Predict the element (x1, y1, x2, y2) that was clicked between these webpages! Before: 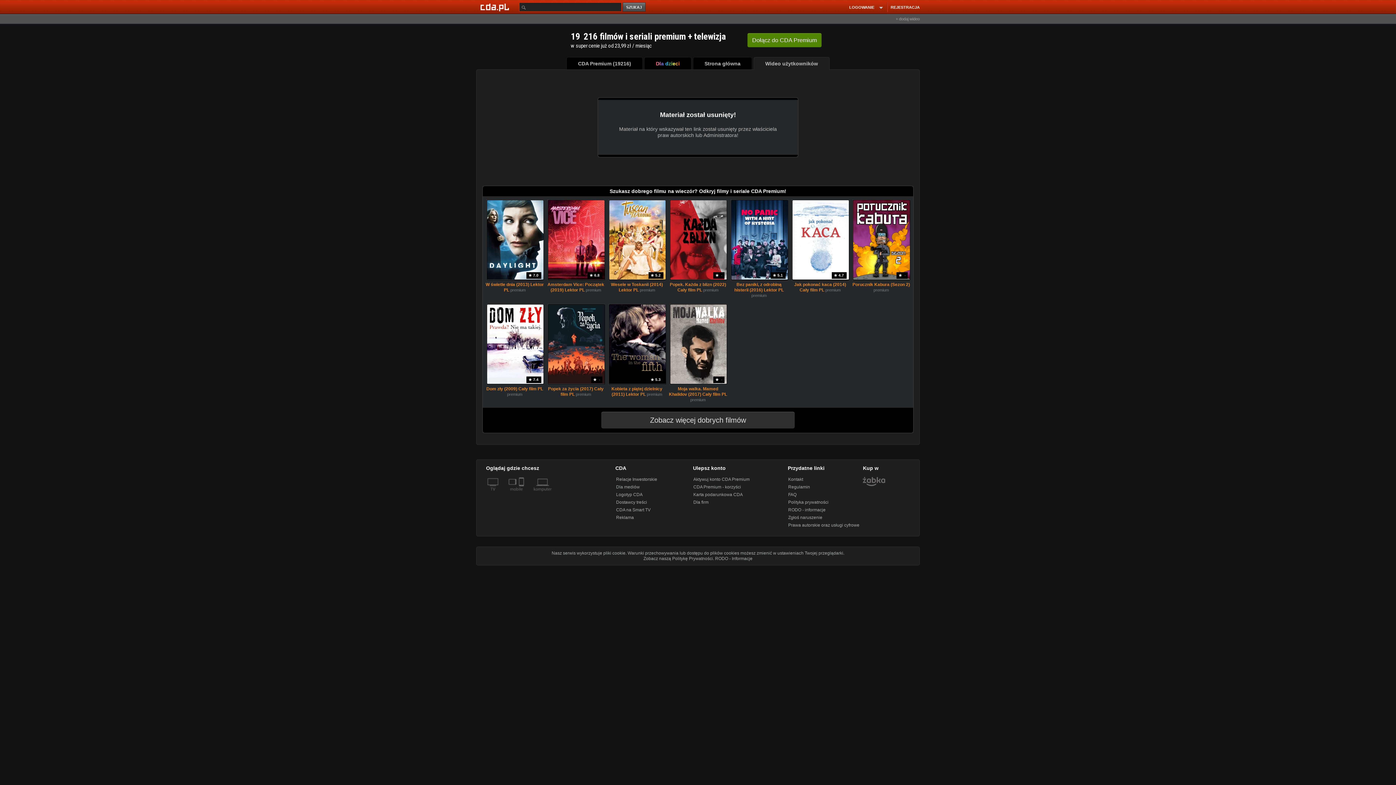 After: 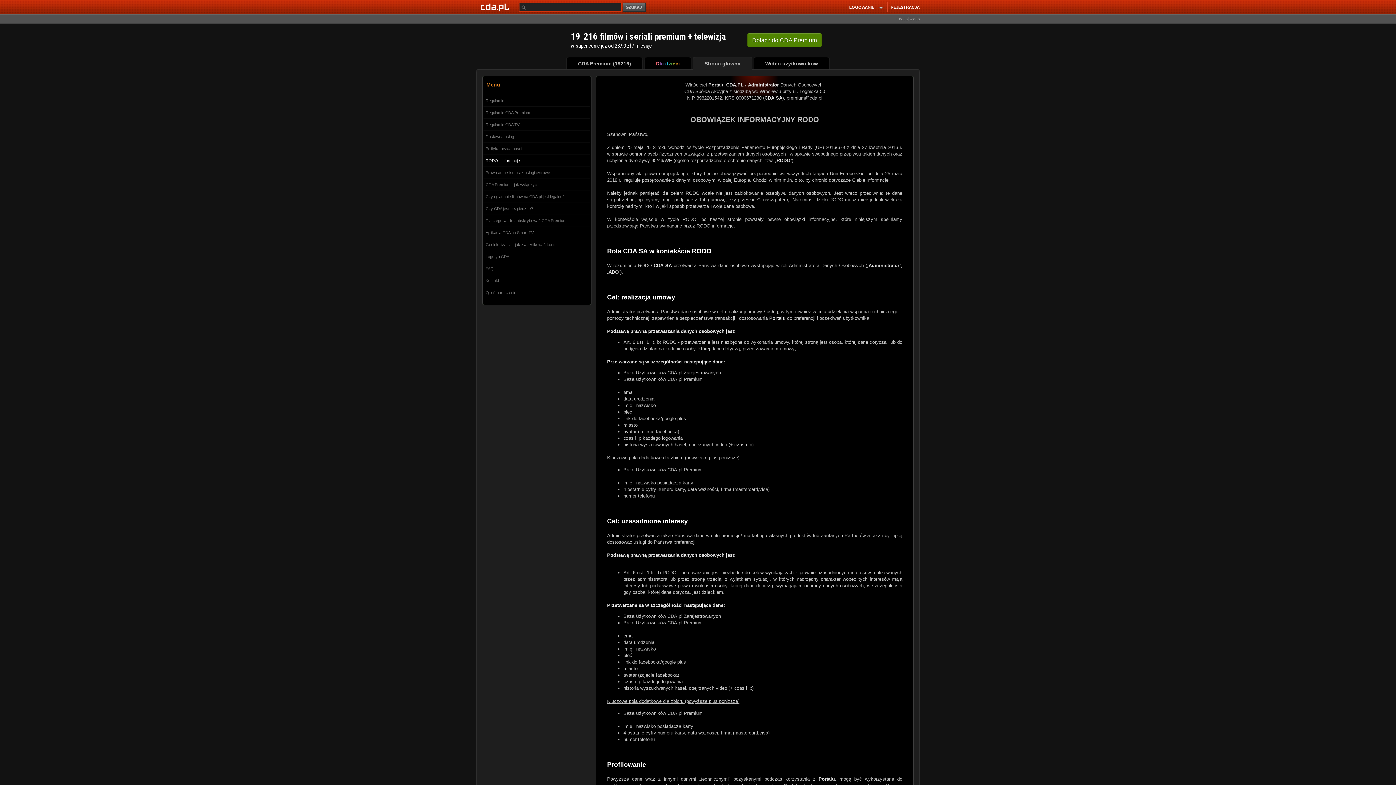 Action: bbox: (788, 507, 825, 512) label: RODO - informacje